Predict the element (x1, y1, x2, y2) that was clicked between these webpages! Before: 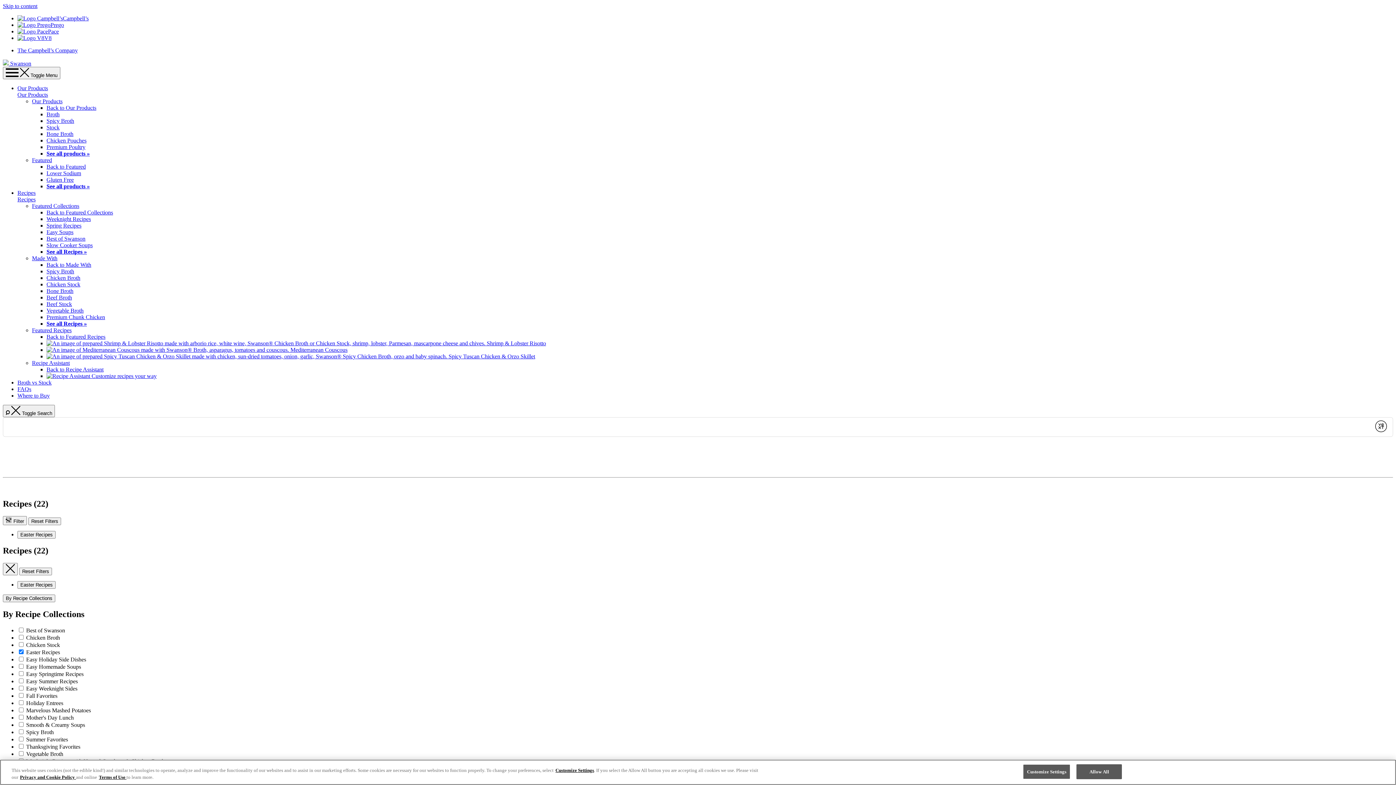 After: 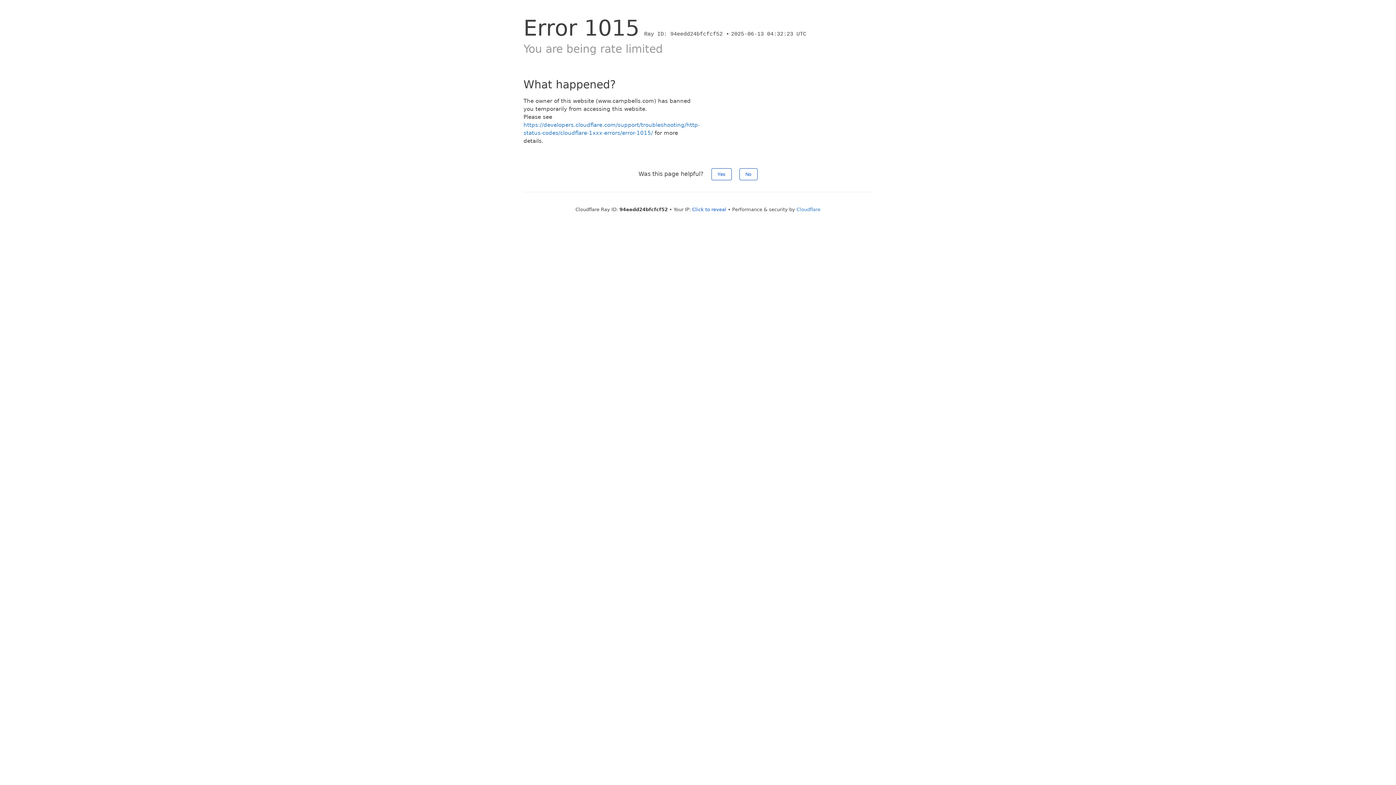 Action: label: Chicken Stock bbox: (46, 281, 80, 287)